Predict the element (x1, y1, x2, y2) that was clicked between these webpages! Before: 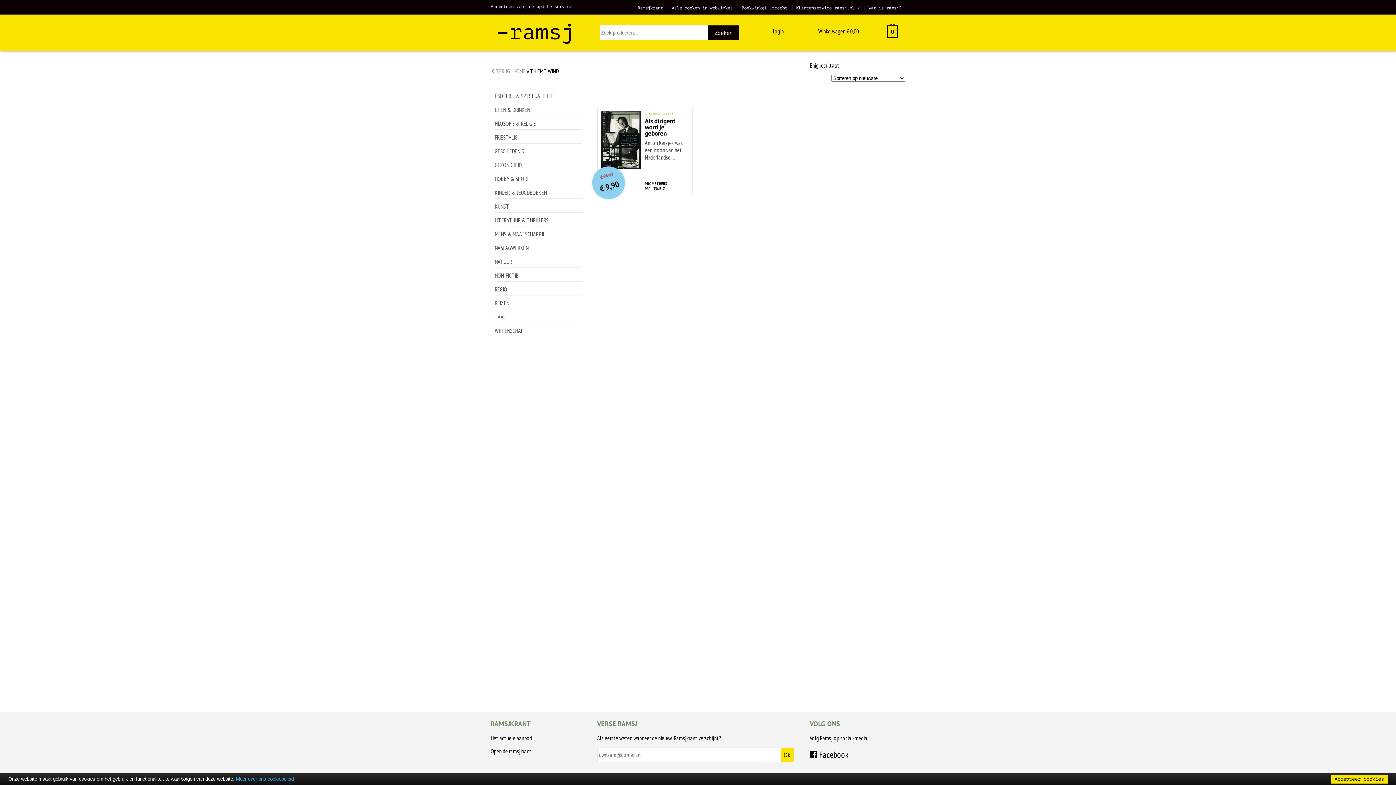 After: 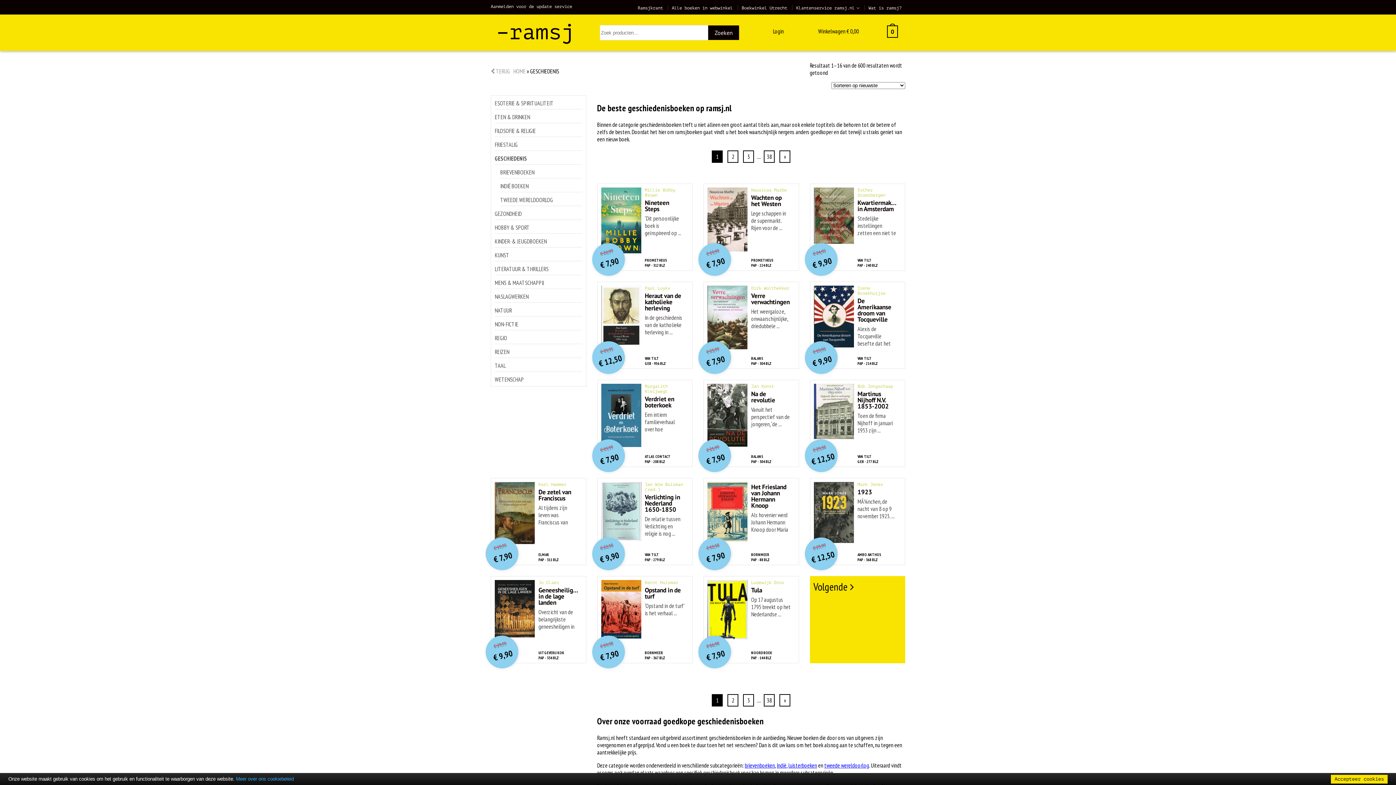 Action: bbox: (494, 143, 582, 157) label: GESCHIEDENIS